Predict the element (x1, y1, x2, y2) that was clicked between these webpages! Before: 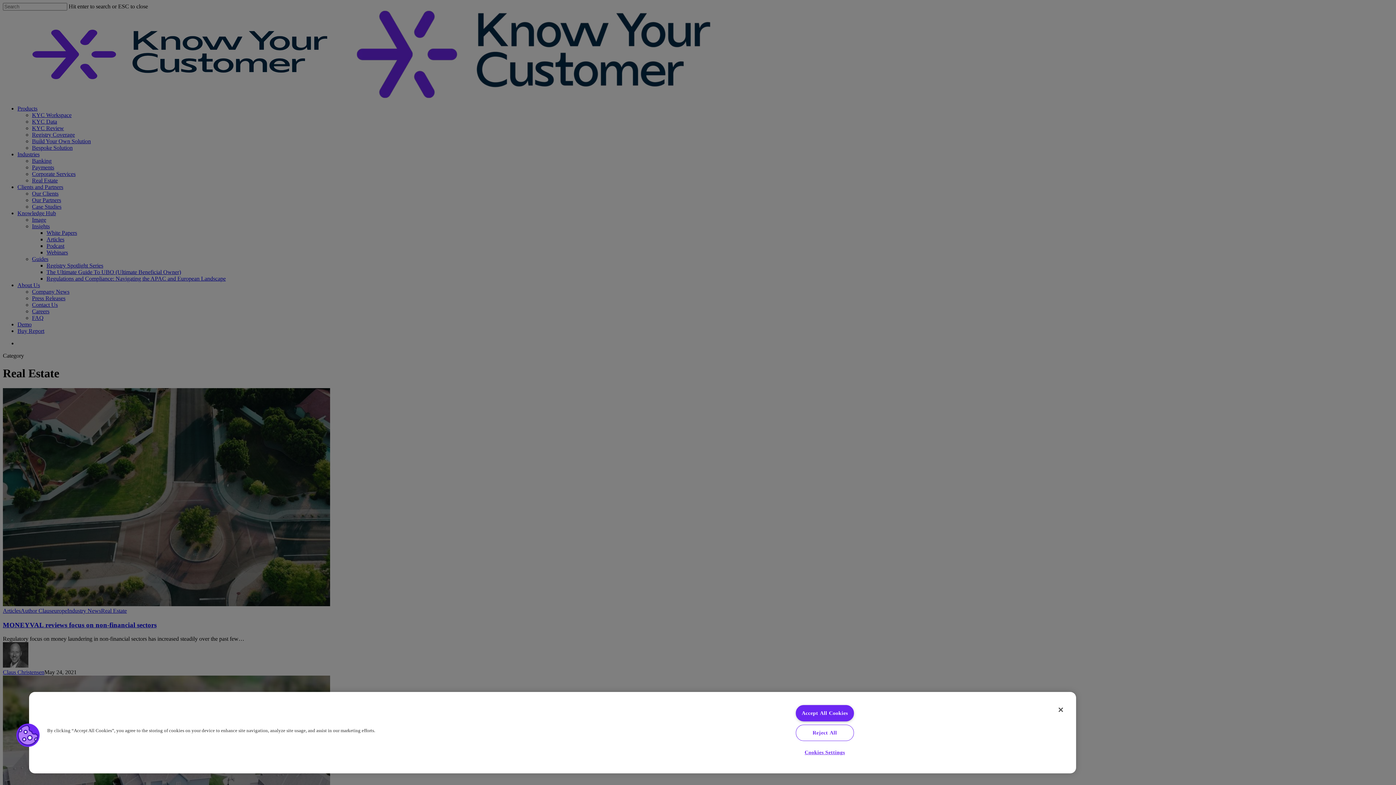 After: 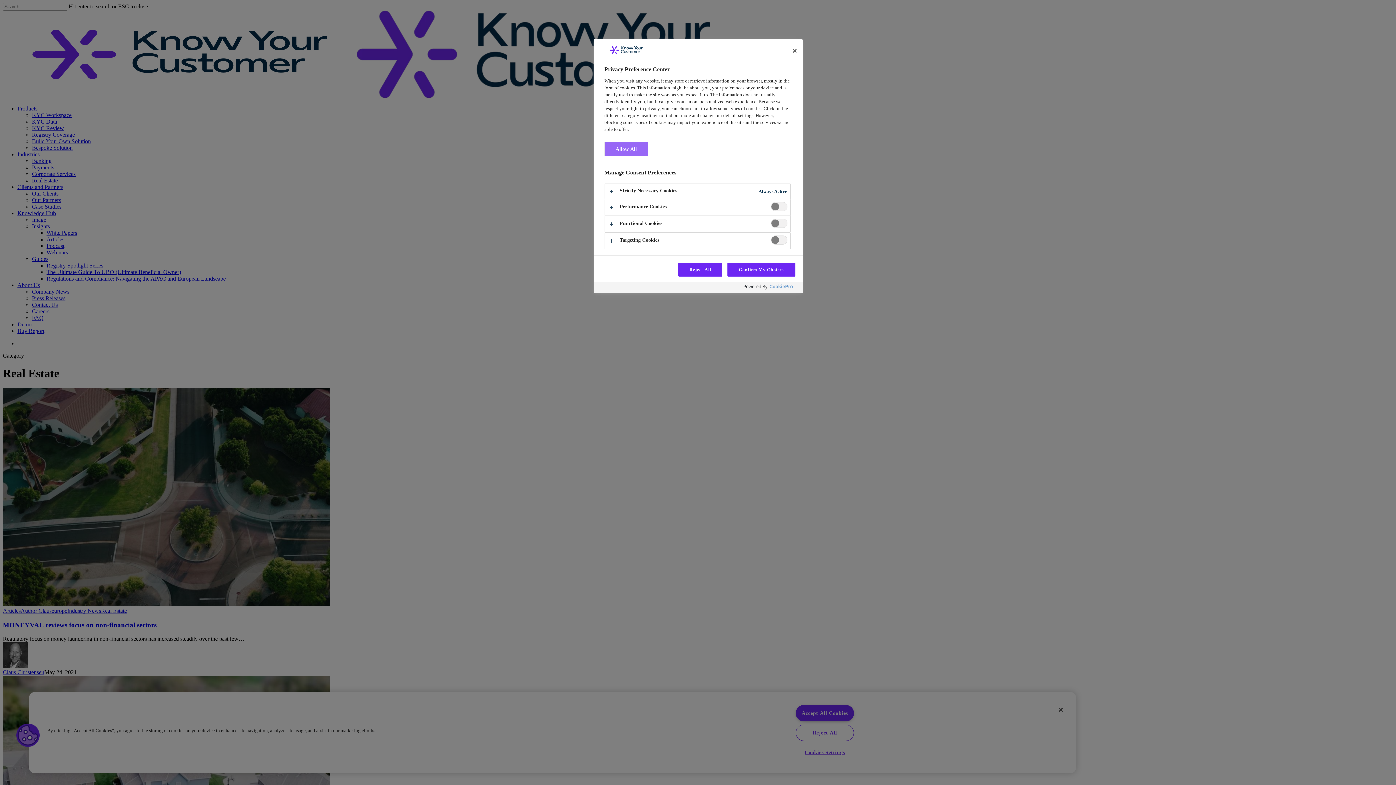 Action: label: Cookies Settings bbox: (795, 745, 854, 760)